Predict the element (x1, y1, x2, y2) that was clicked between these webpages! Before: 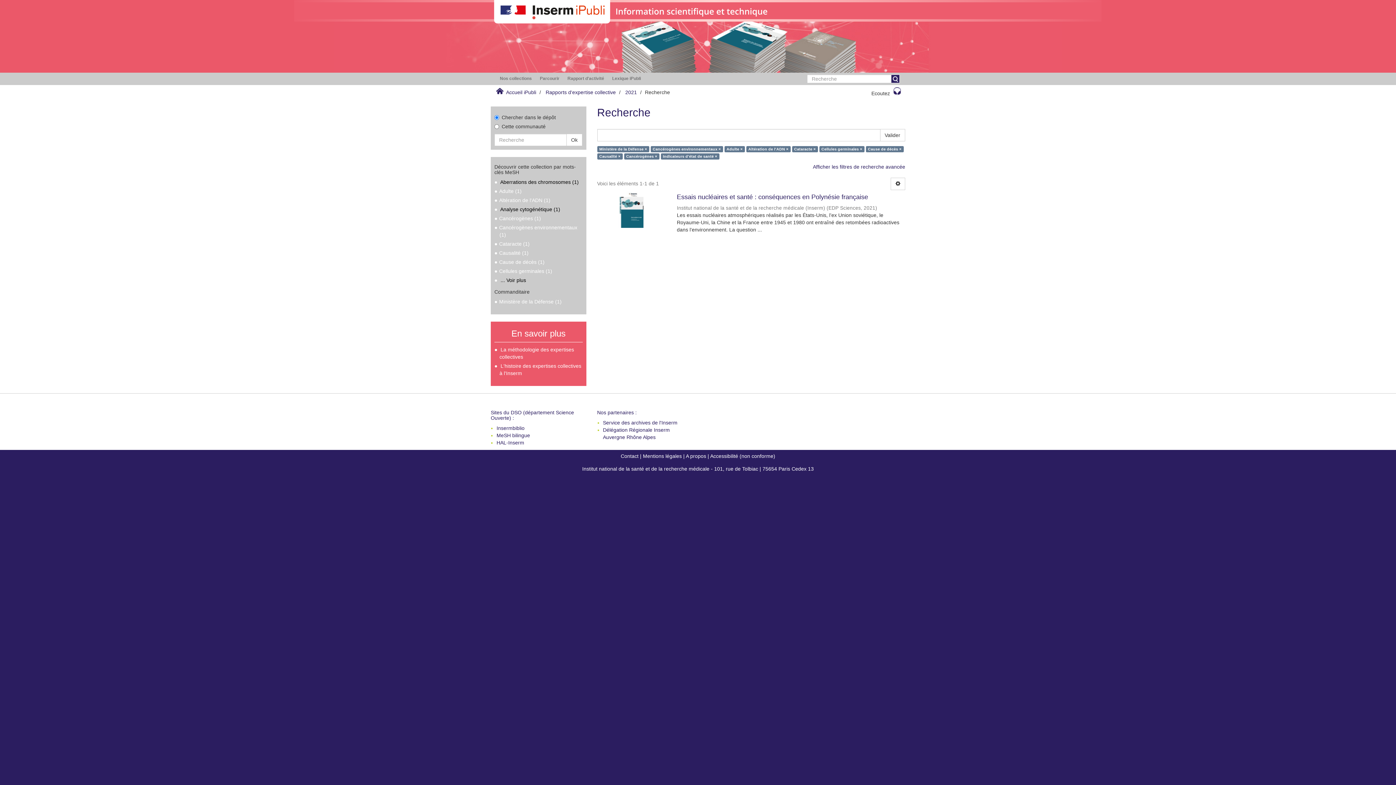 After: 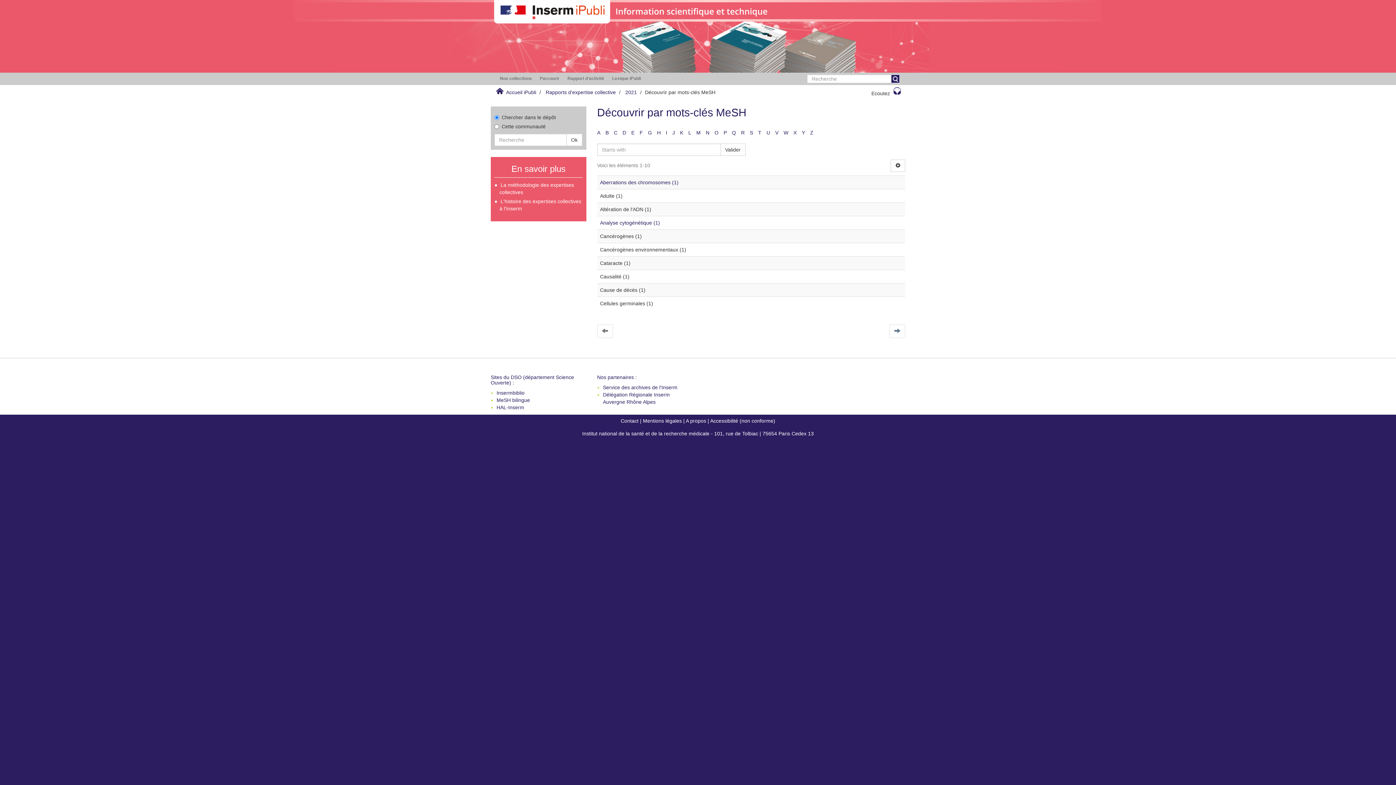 Action: label: ... Voir plus bbox: (500, 277, 526, 283)